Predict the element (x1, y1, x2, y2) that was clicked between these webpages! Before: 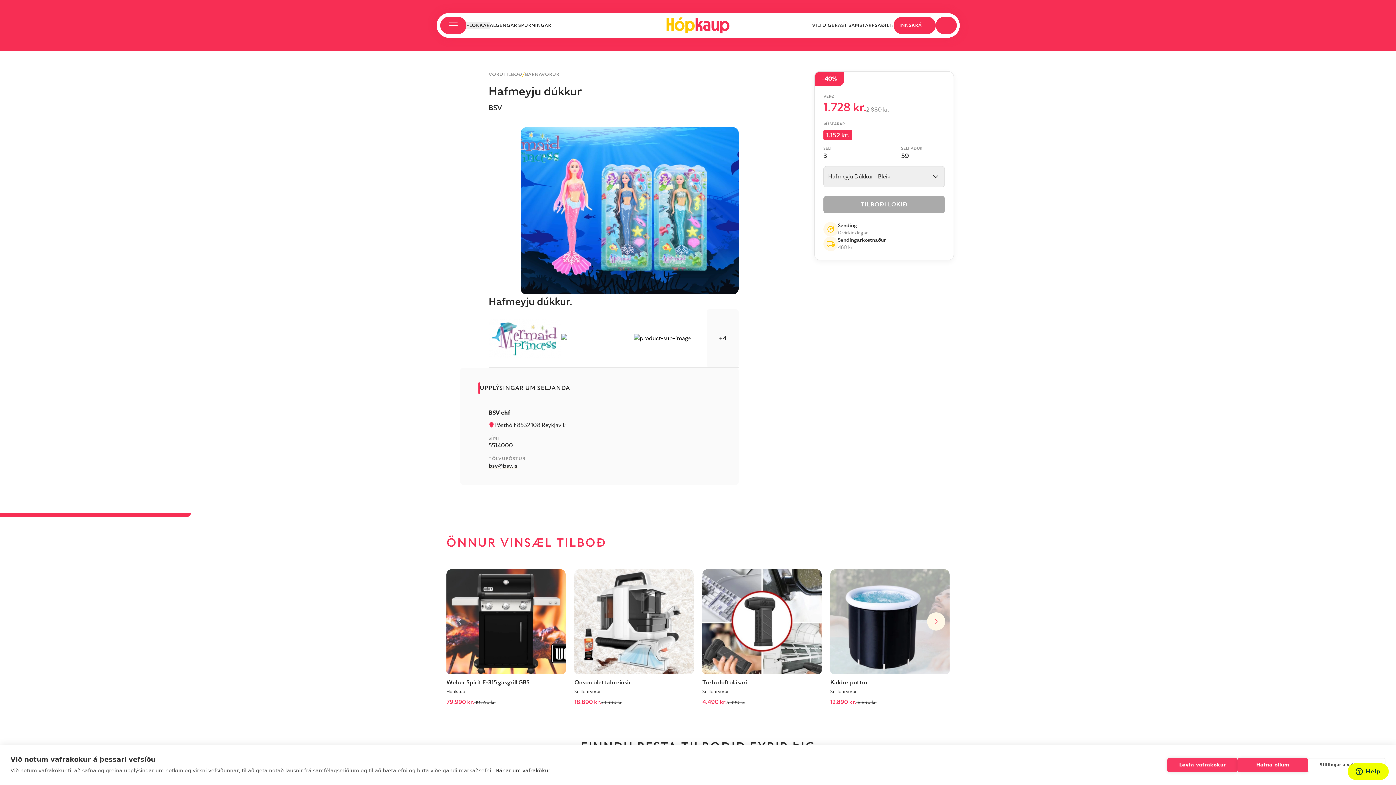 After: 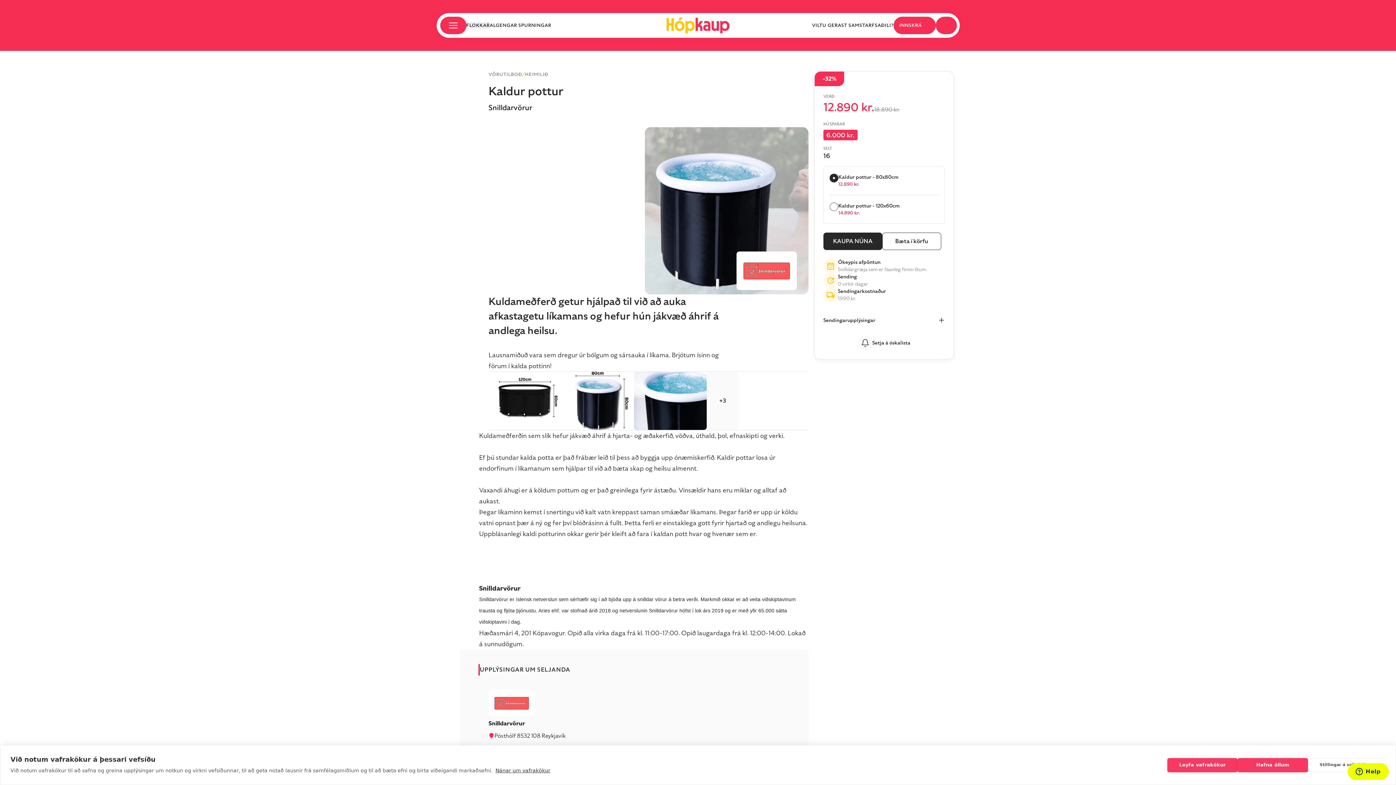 Action: label: Kaldur pottur
Snilldarvörur
12.890 kr.
18.890 kr. bbox: (830, 569, 949, 707)